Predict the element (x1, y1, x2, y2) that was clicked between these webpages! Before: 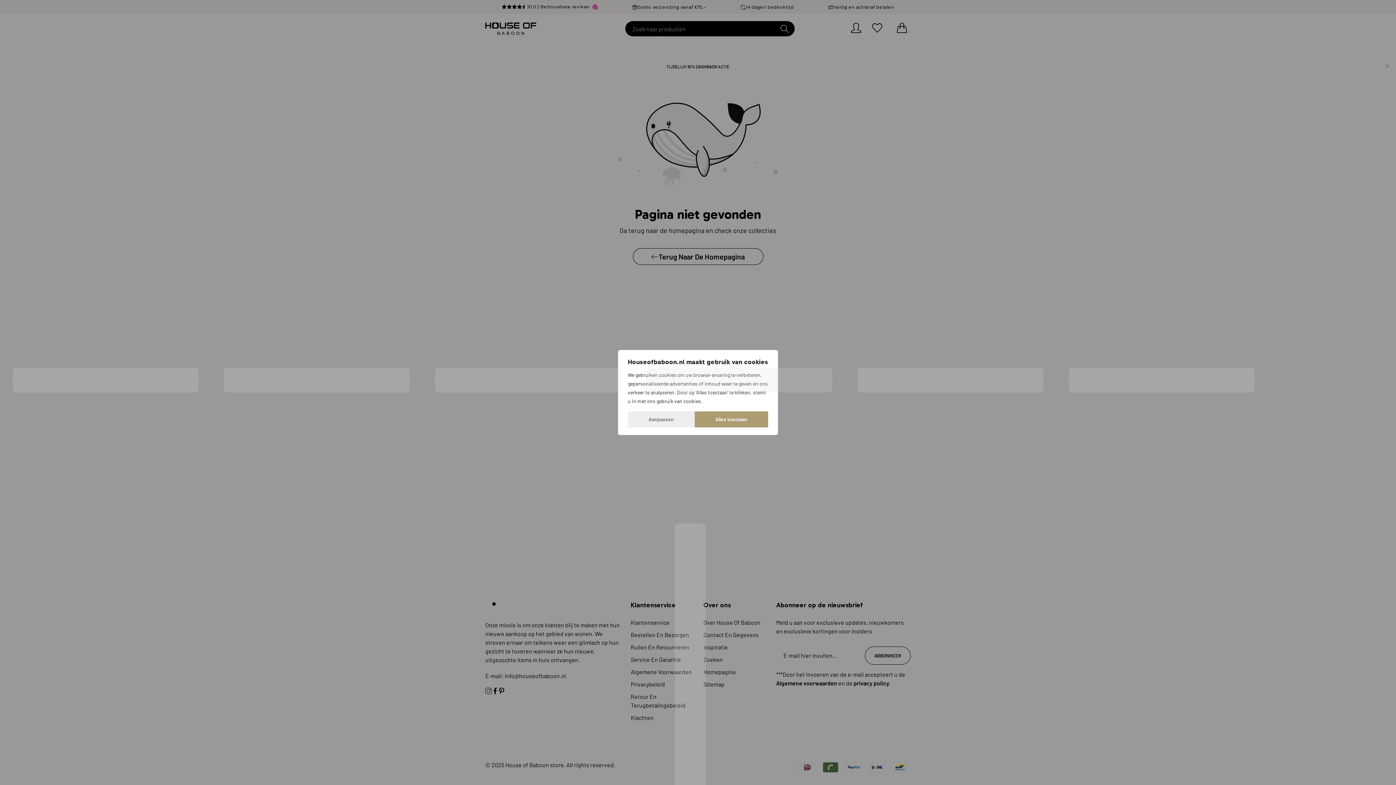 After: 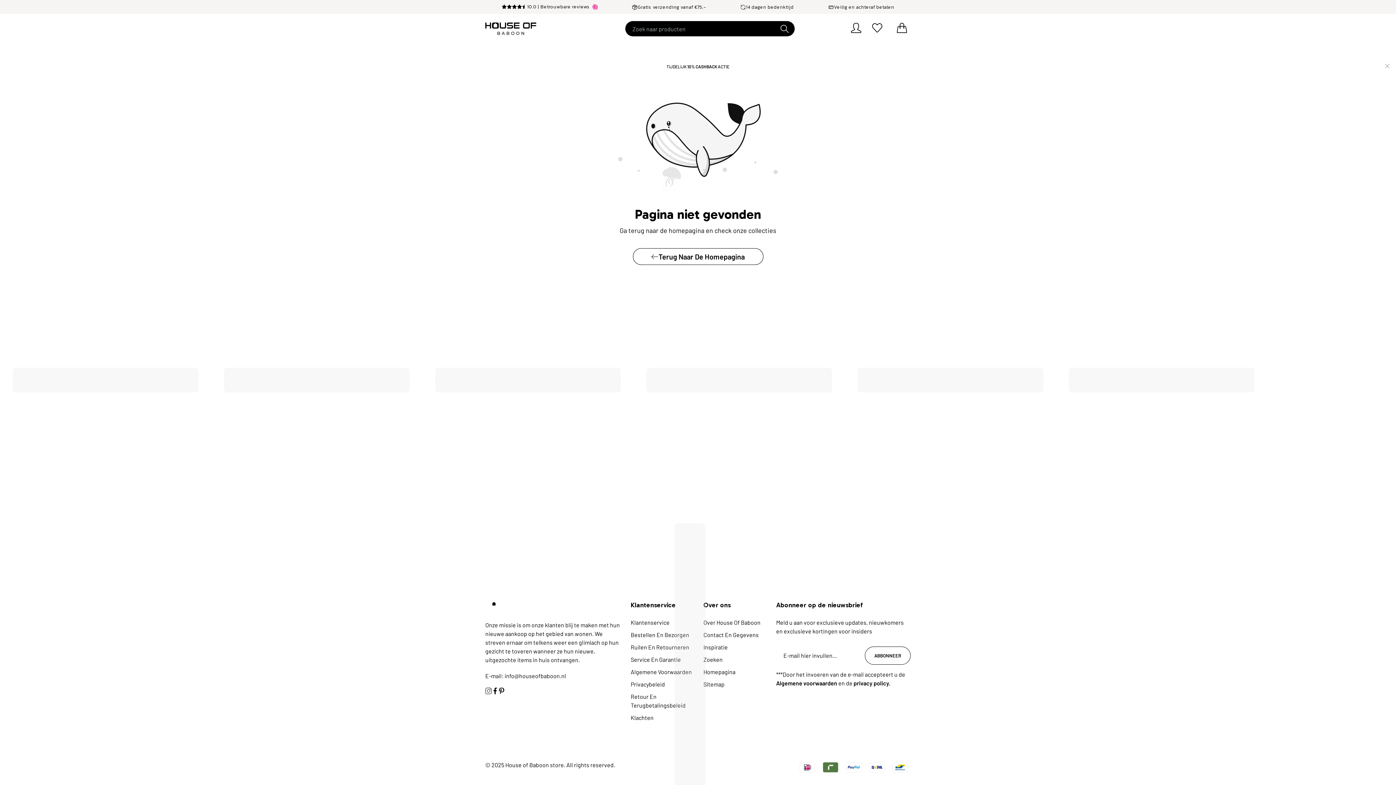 Action: bbox: (694, 411, 768, 427) label: Alles toestaan